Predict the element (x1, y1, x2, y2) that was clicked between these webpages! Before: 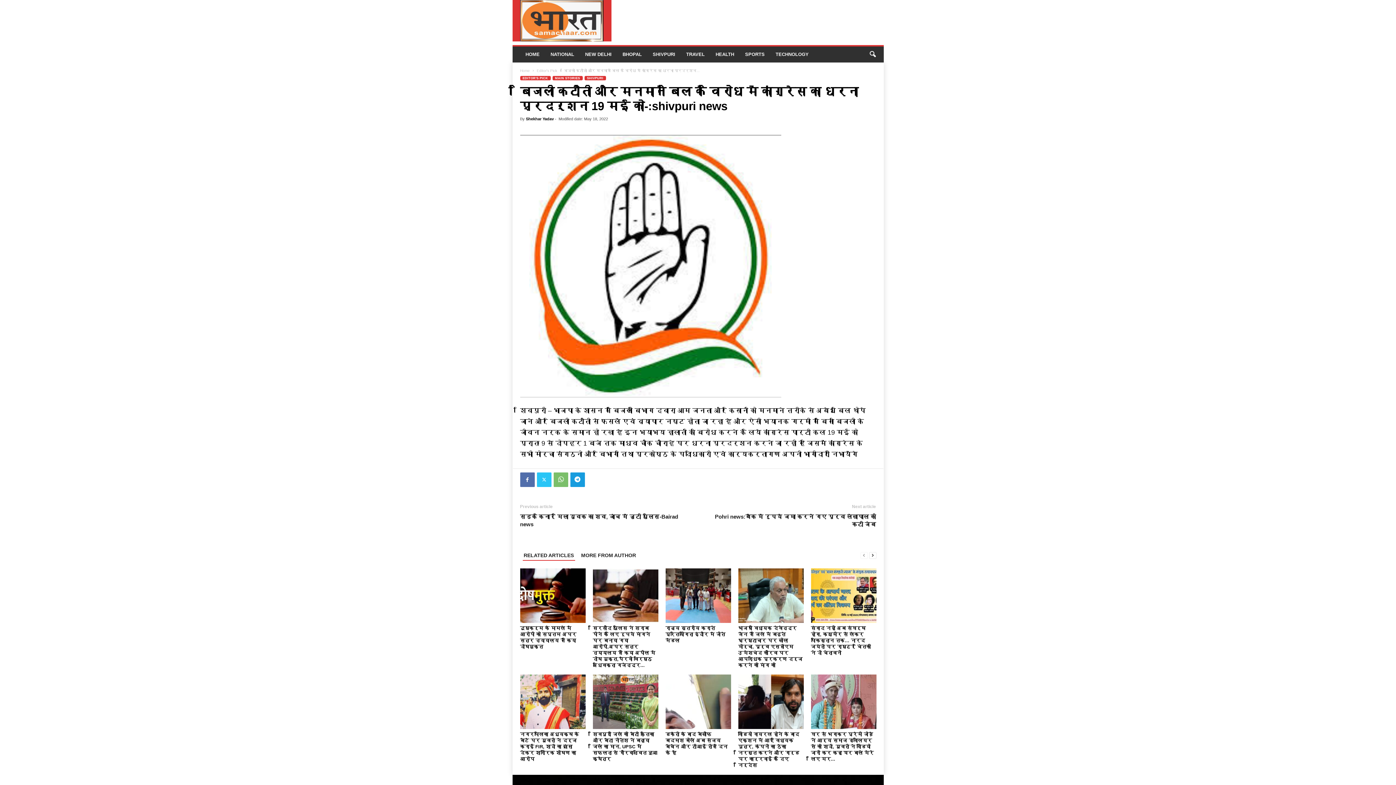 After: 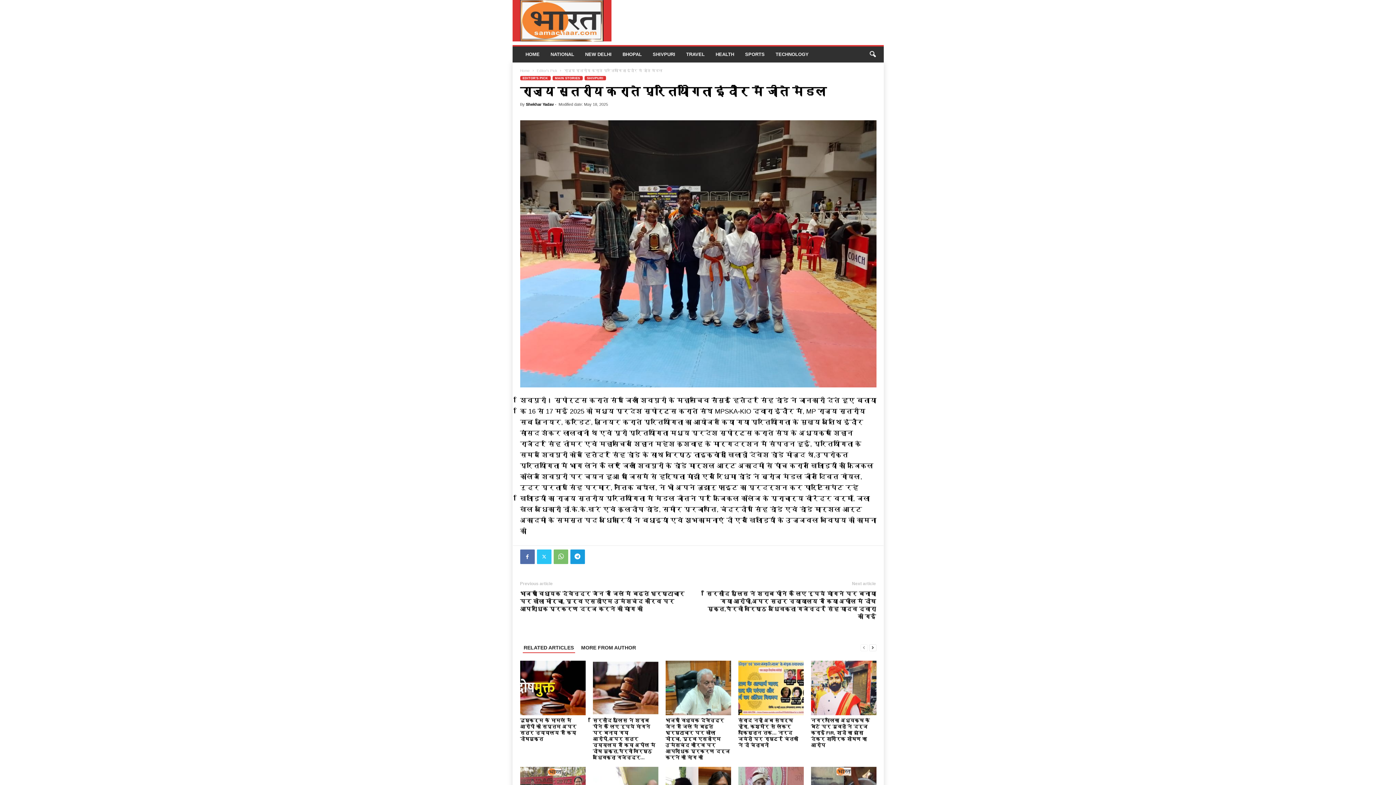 Action: bbox: (665, 568, 731, 623)